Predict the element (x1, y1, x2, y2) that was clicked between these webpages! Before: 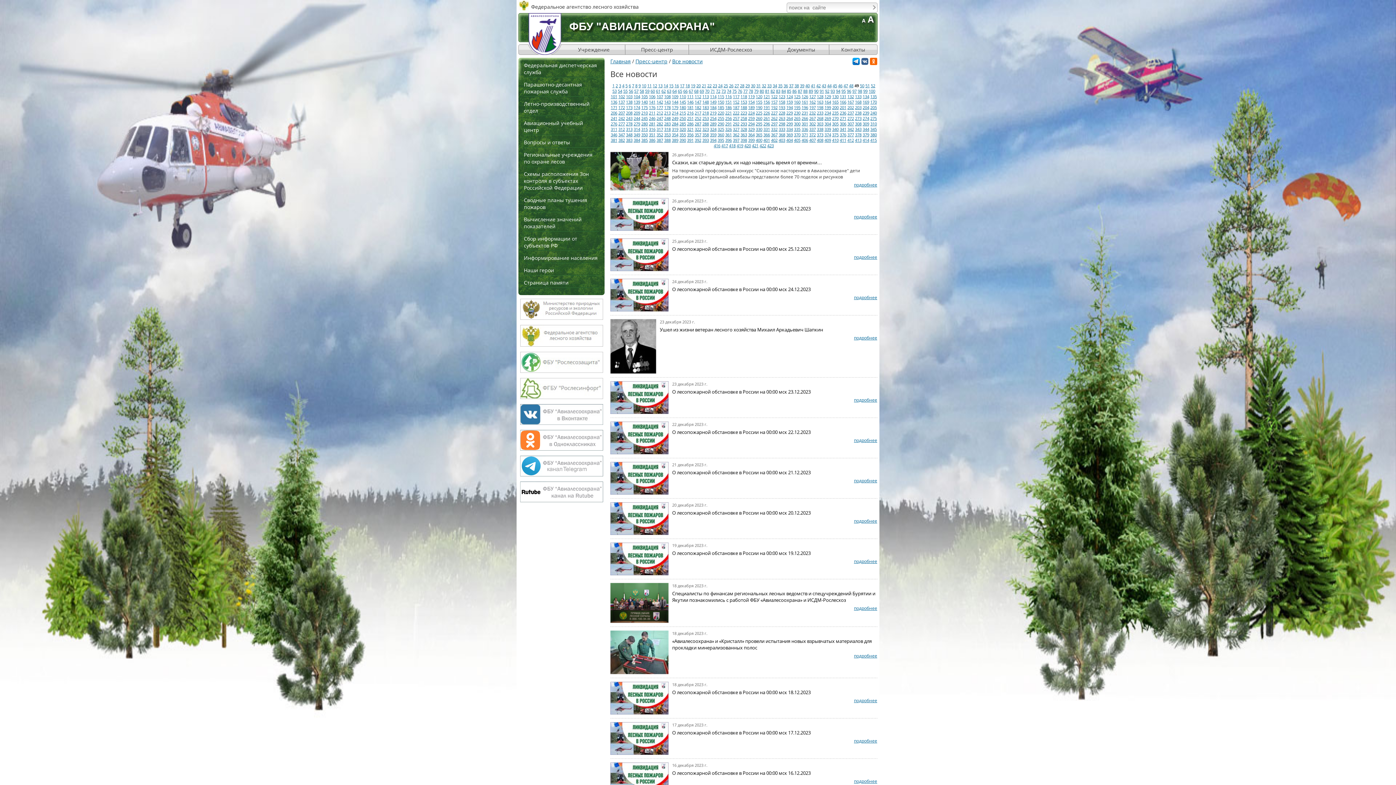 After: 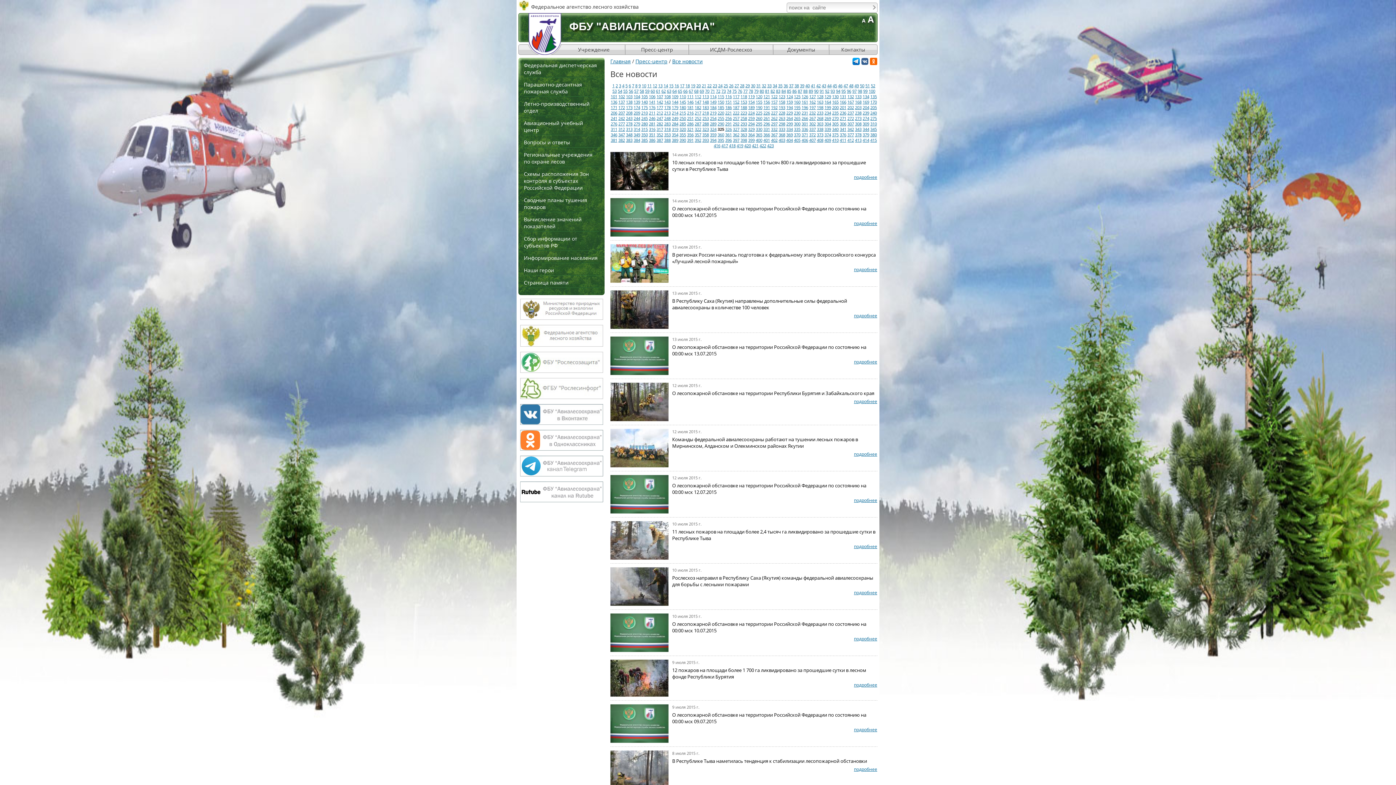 Action: label: 325 bbox: (717, 126, 724, 132)